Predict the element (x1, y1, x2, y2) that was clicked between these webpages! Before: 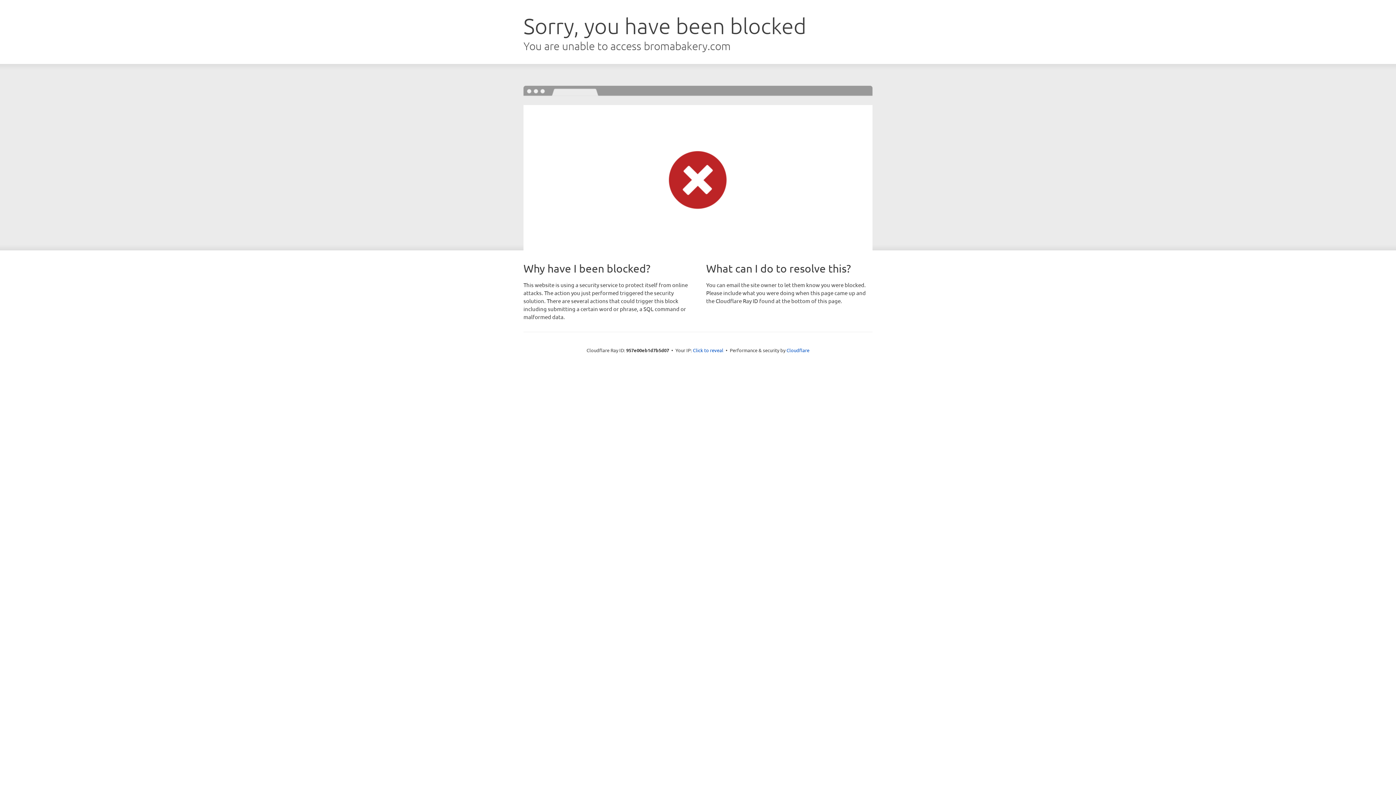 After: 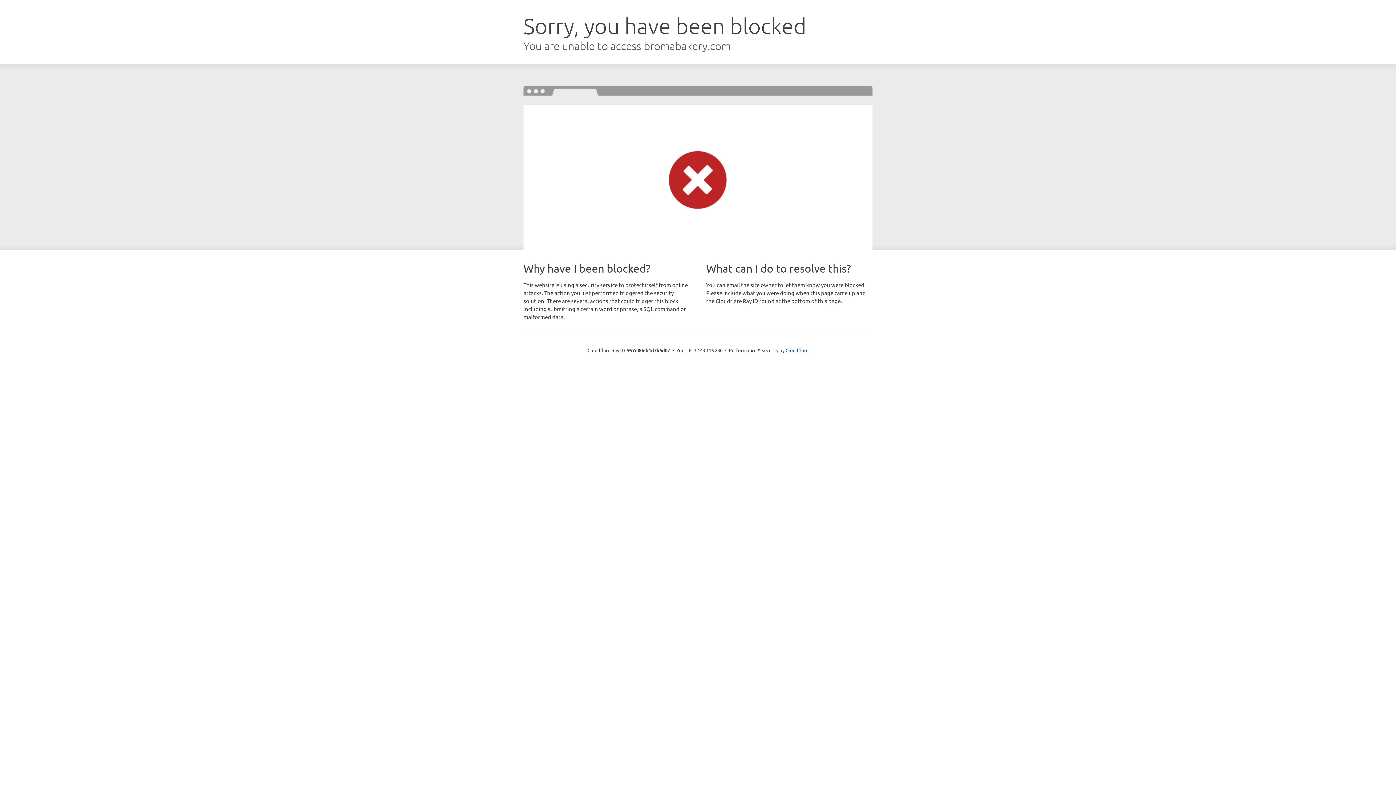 Action: label: Click to reveal bbox: (693, 346, 723, 353)